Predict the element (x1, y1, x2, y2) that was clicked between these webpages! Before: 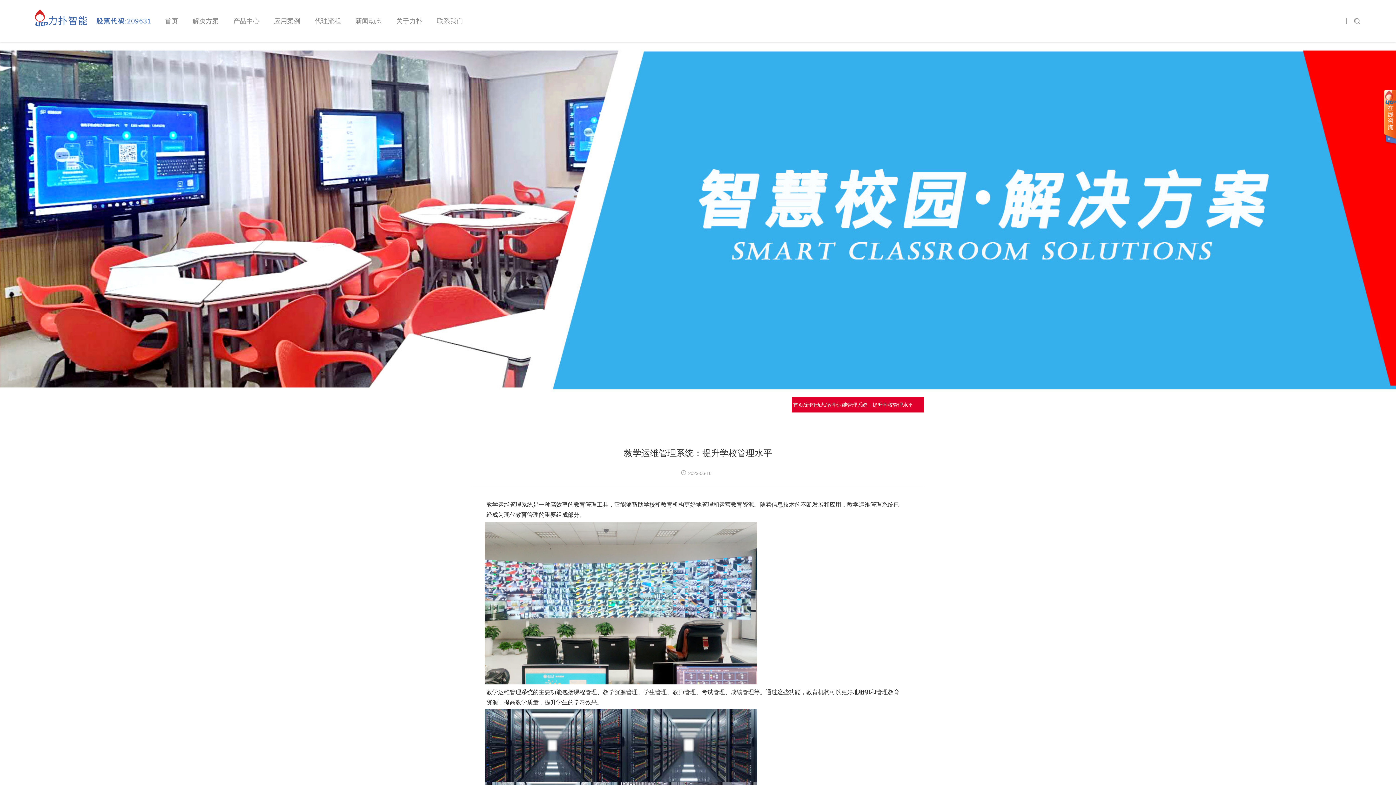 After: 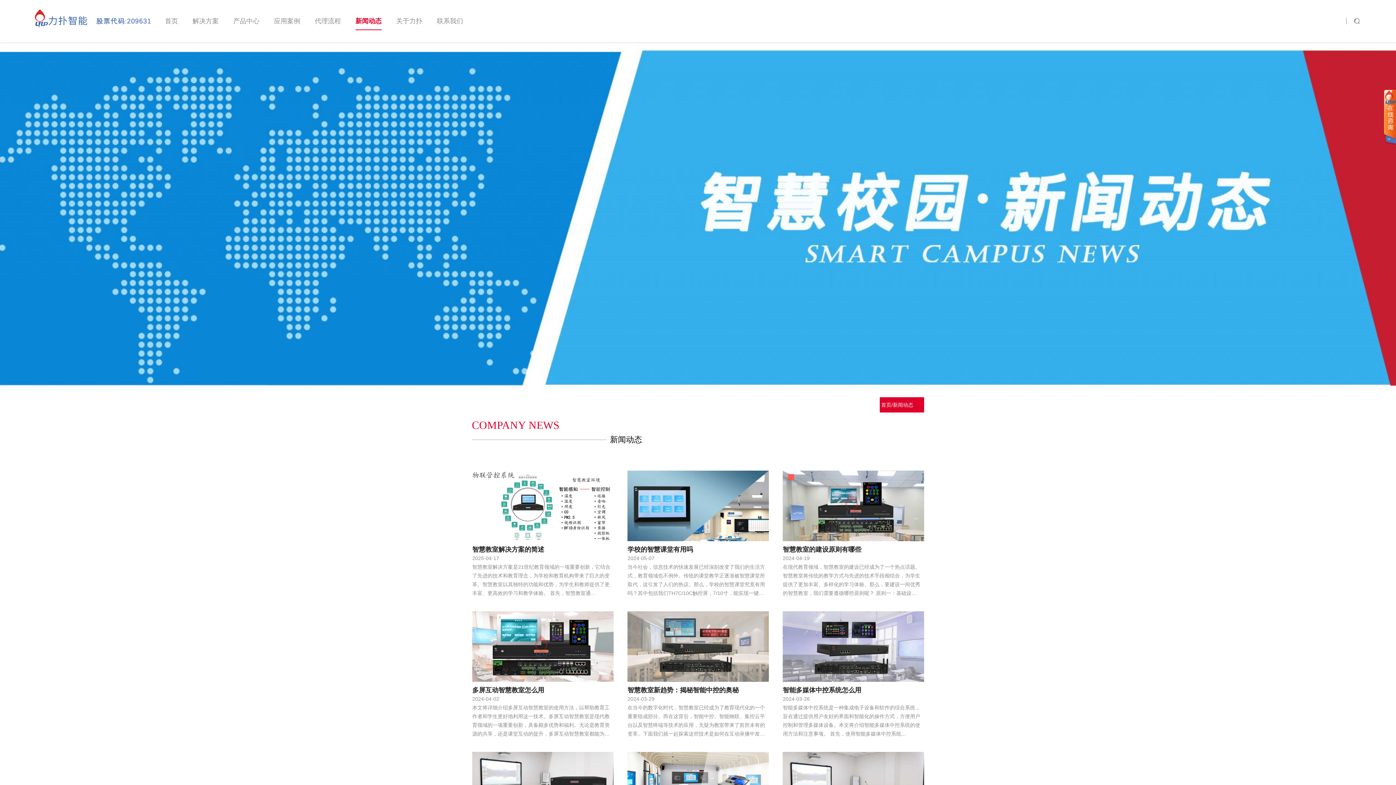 Action: bbox: (805, 397, 825, 412) label: 新闻动态